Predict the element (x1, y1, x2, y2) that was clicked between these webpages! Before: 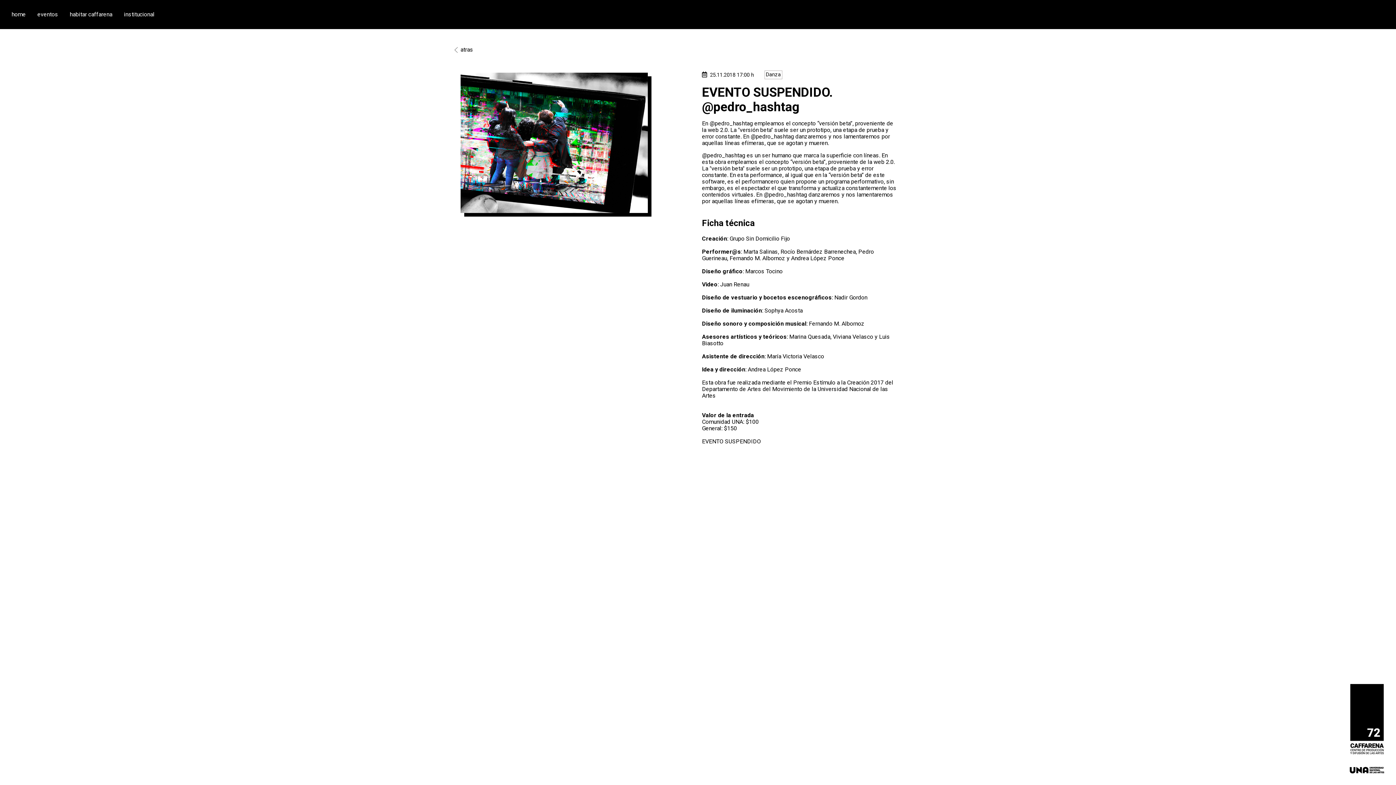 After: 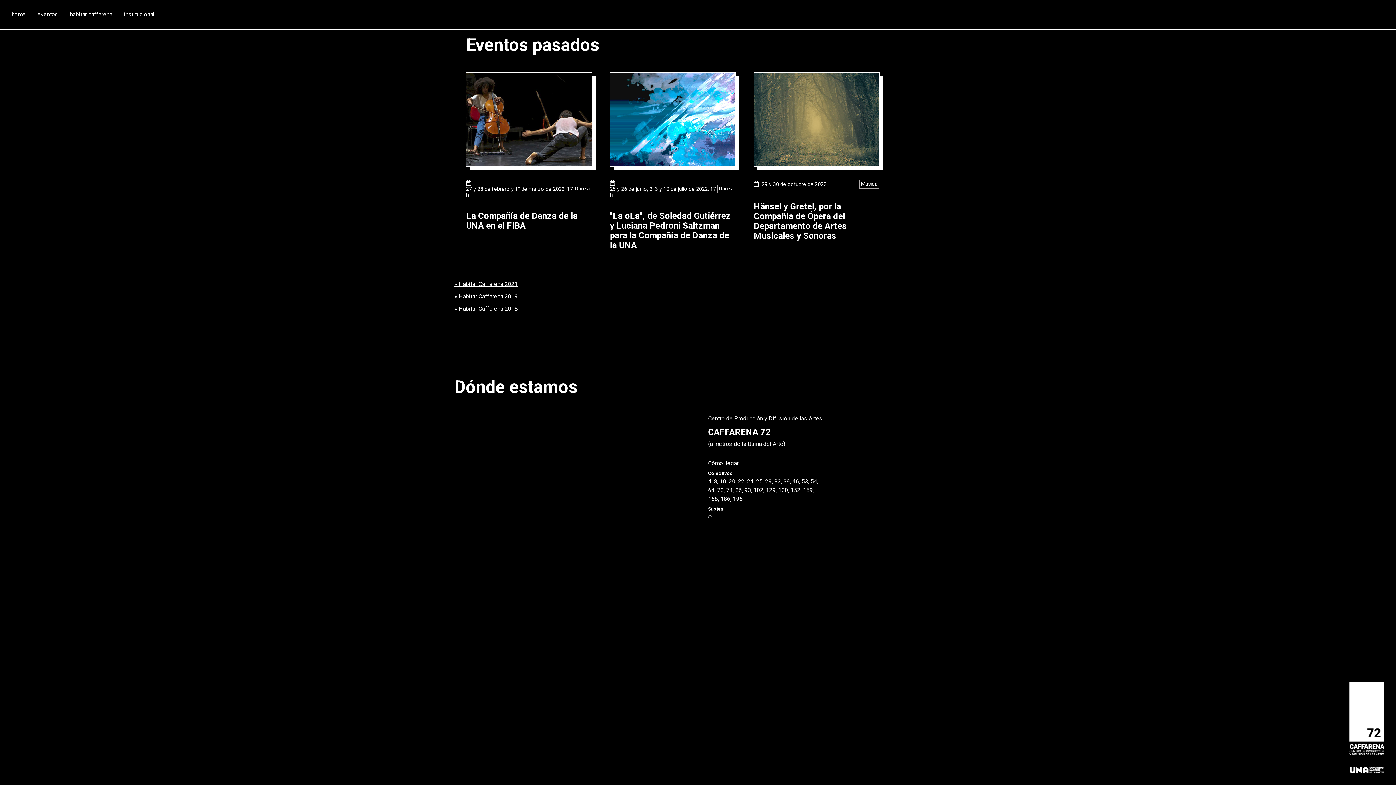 Action: bbox: (37, 11, 69, 18) label: eventos